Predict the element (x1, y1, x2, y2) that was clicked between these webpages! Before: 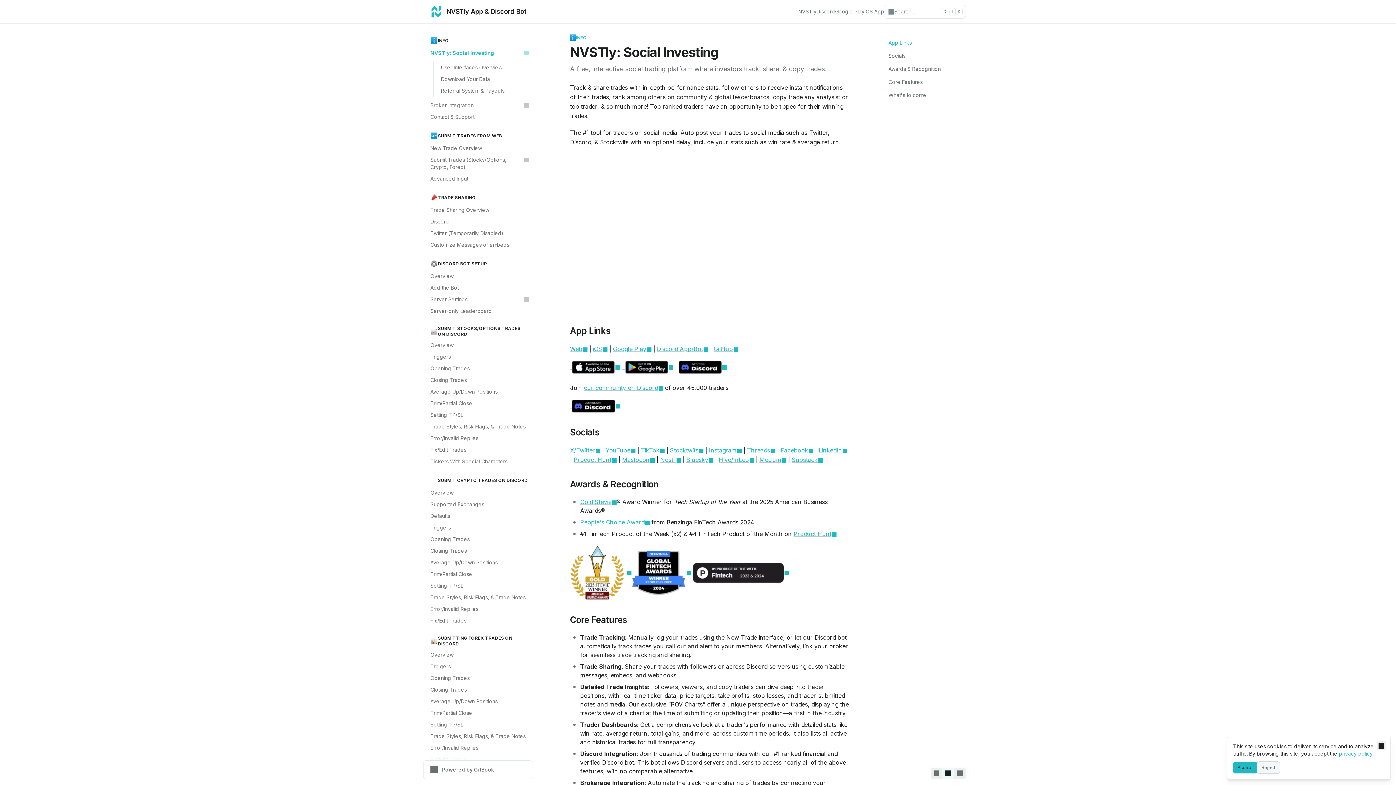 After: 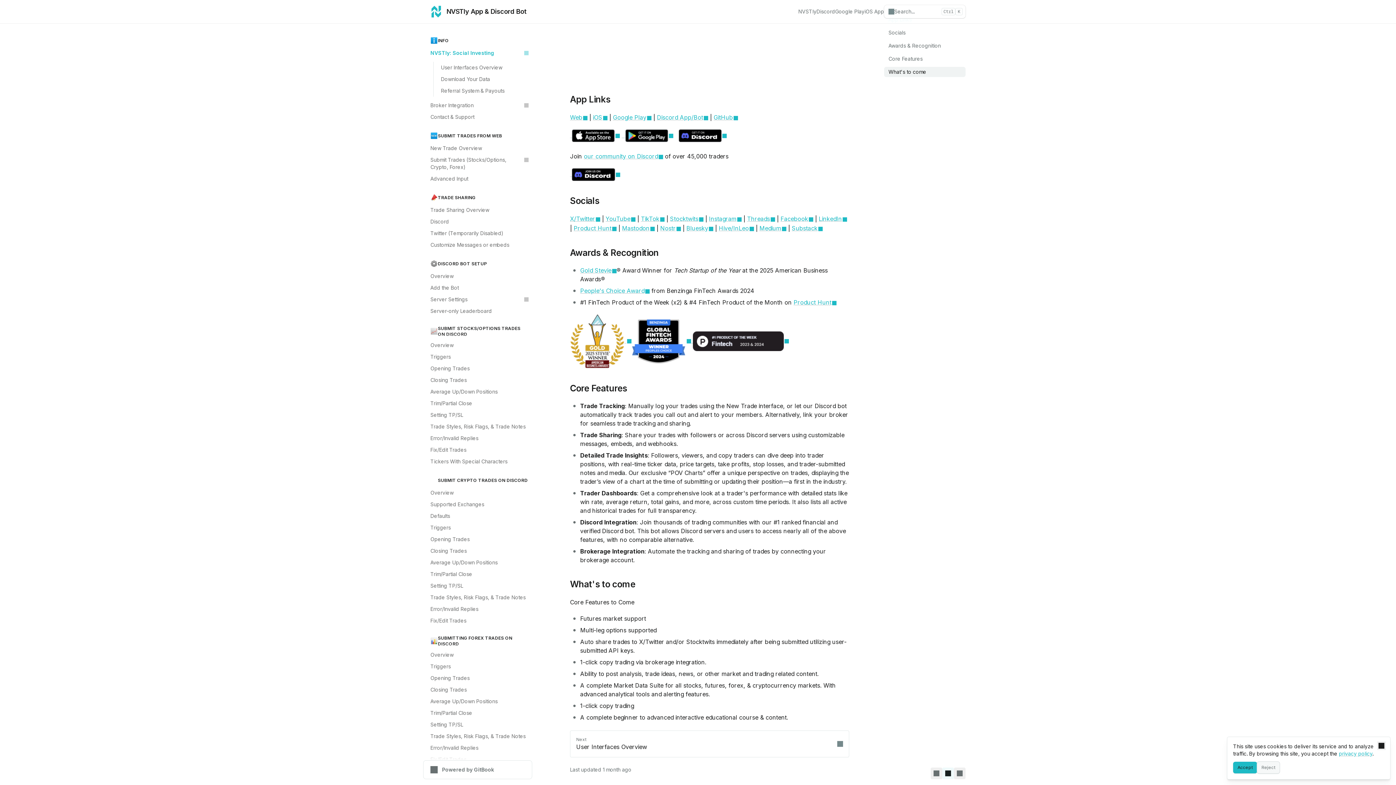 Action: bbox: (884, 64, 965, 74) label: Awards & Recognition